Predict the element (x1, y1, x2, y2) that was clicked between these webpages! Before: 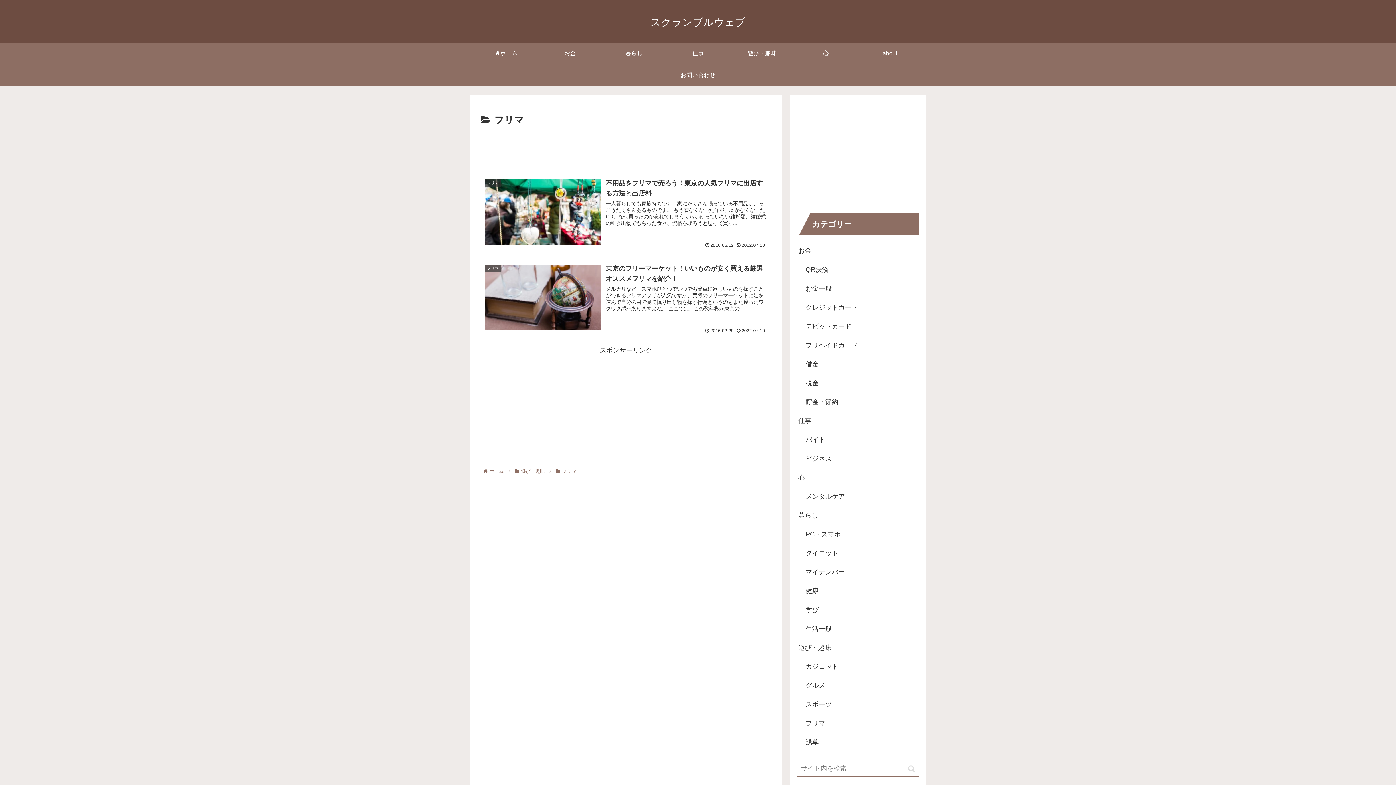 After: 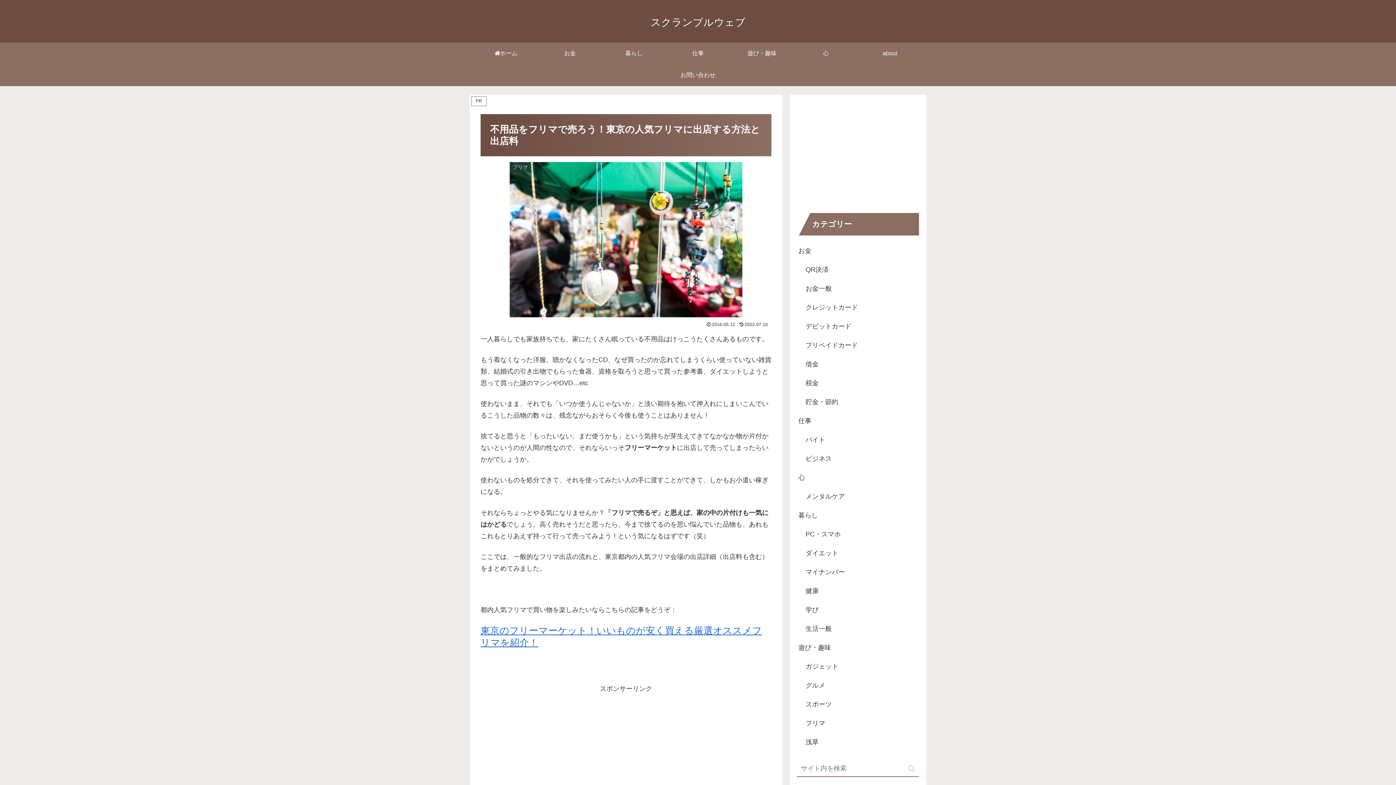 Action: bbox: (480, 173, 771, 252) label: フリマ
不用品をフリマで売ろう！東京の人気フリマに出店する方法と出店料
一人暮らしでも家族持ちでも、家にたくさん眠っている不用品はけっこうたくさんあるものです。 もう着なくなった洋服、聴かなくなったCD、なぜ買ったのか忘れてしまうくらい使っていない雑貨類、結婚式の引き出物でもらった食器、資格を取ろうと思って買っ...
2016.05.12
2022.07.10